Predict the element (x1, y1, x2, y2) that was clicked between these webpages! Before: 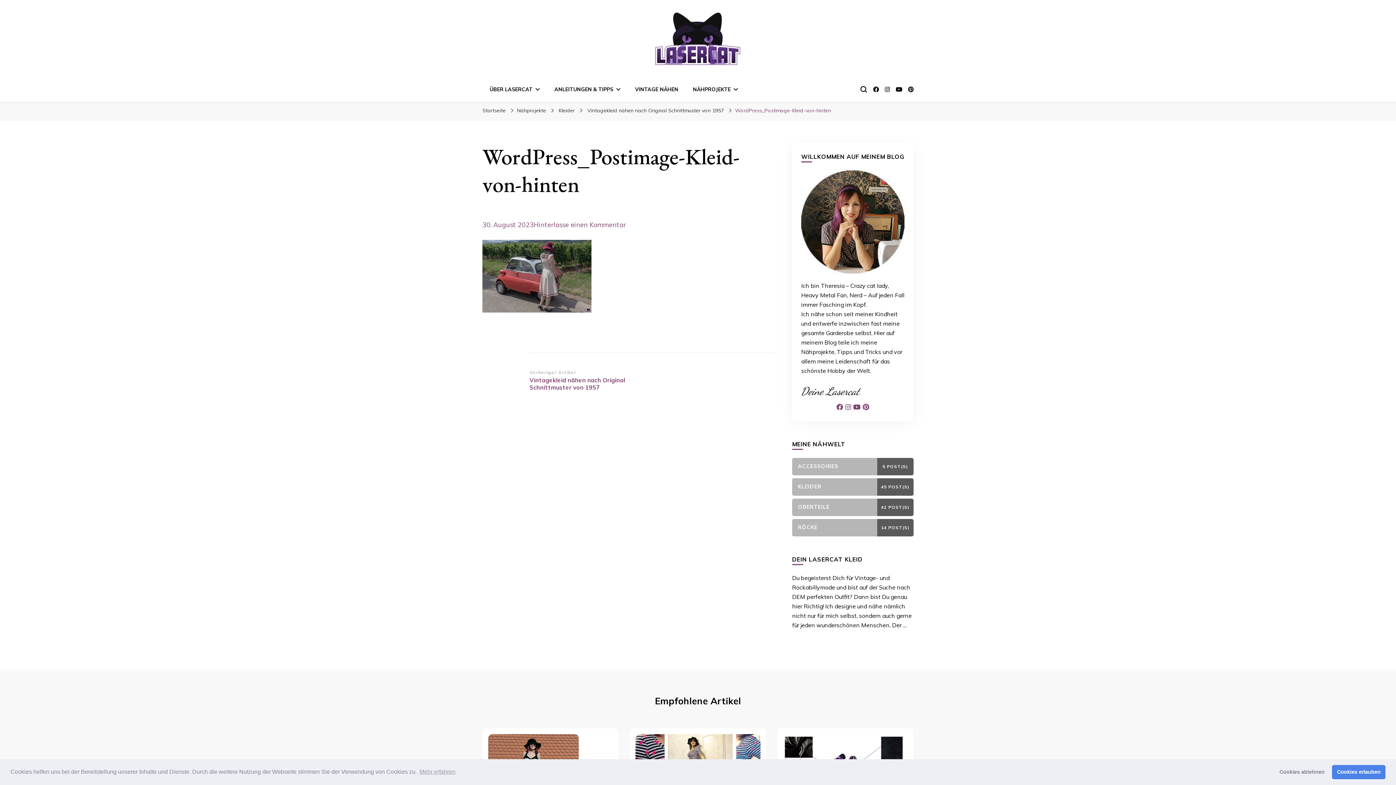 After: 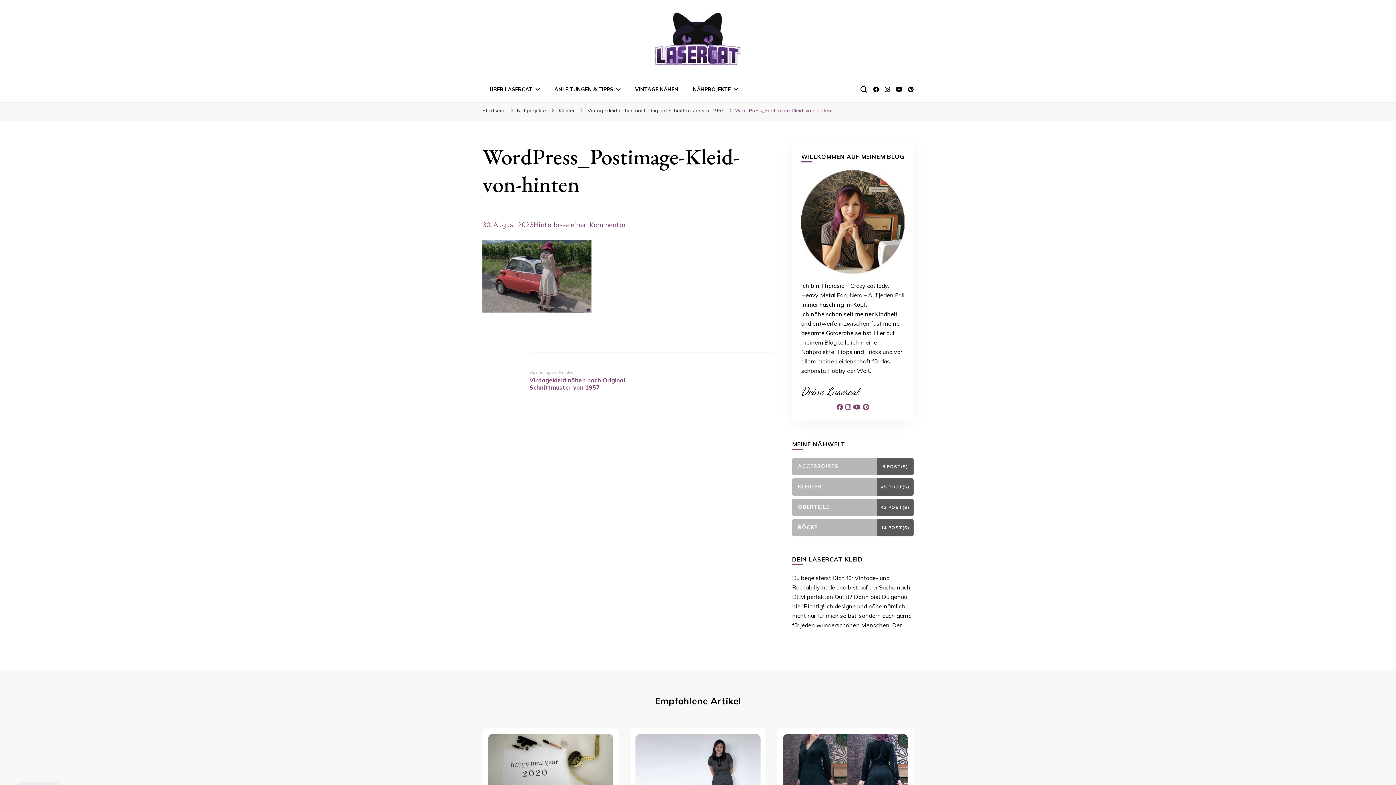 Action: bbox: (1332, 765, 1385, 779) label: allow cookies